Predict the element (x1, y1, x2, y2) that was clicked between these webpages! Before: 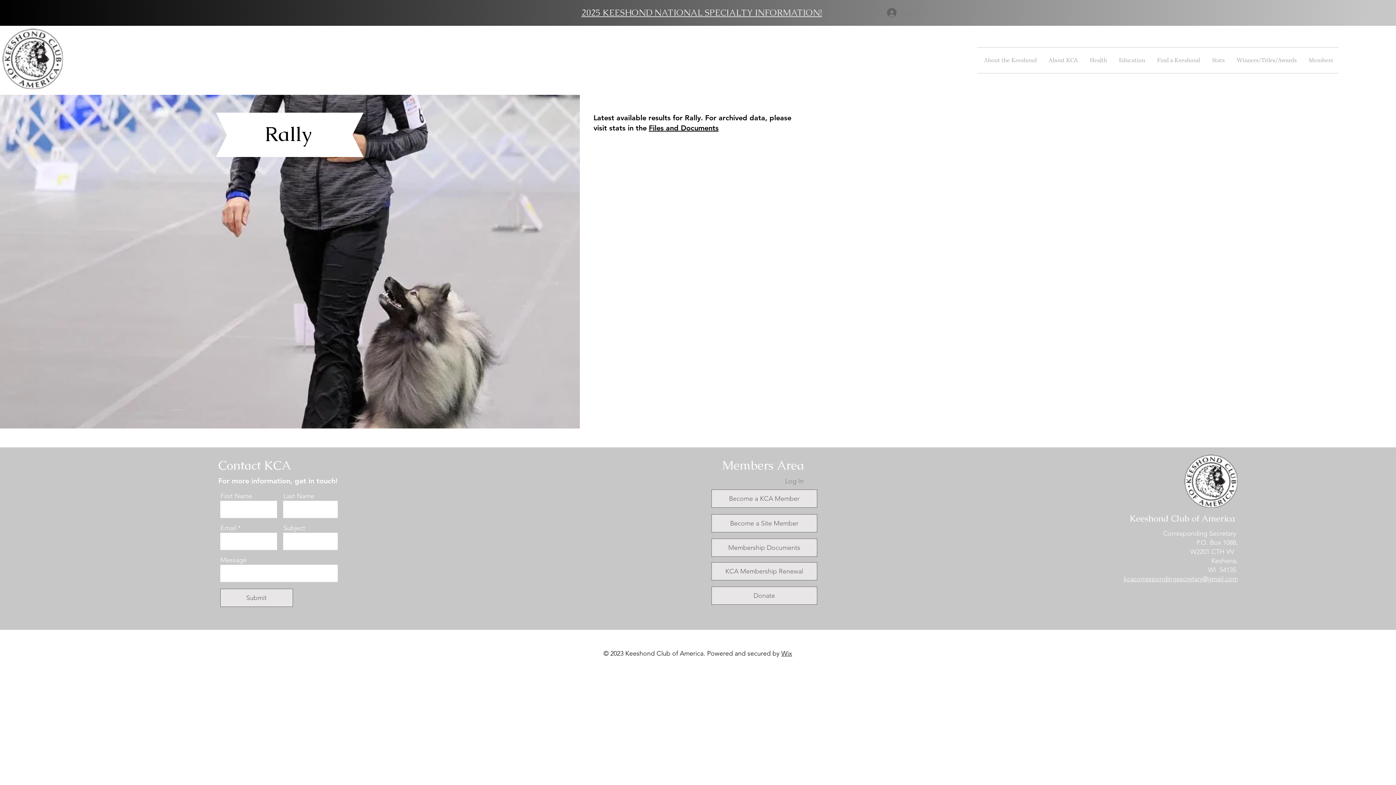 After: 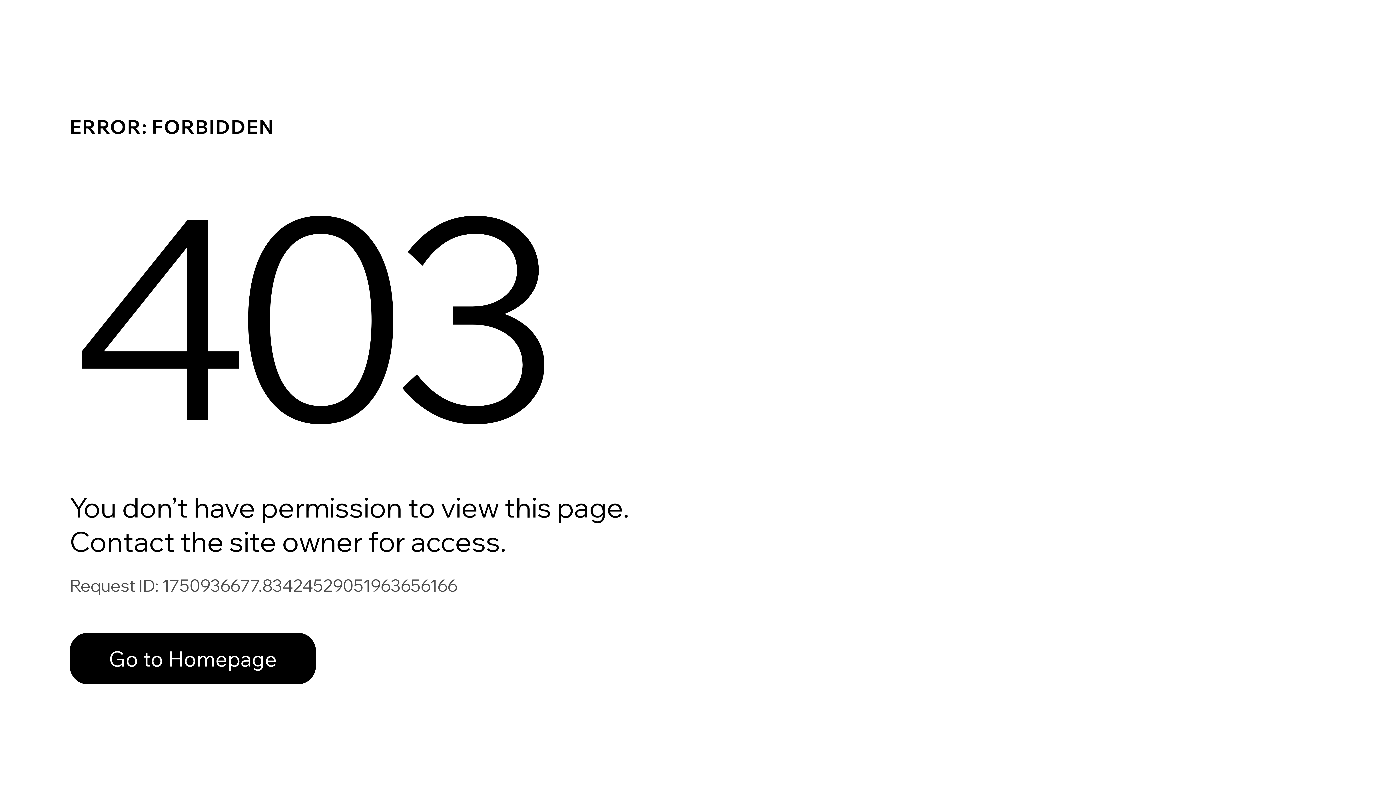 Action: bbox: (711, 538, 817, 557) label: Membership Documents